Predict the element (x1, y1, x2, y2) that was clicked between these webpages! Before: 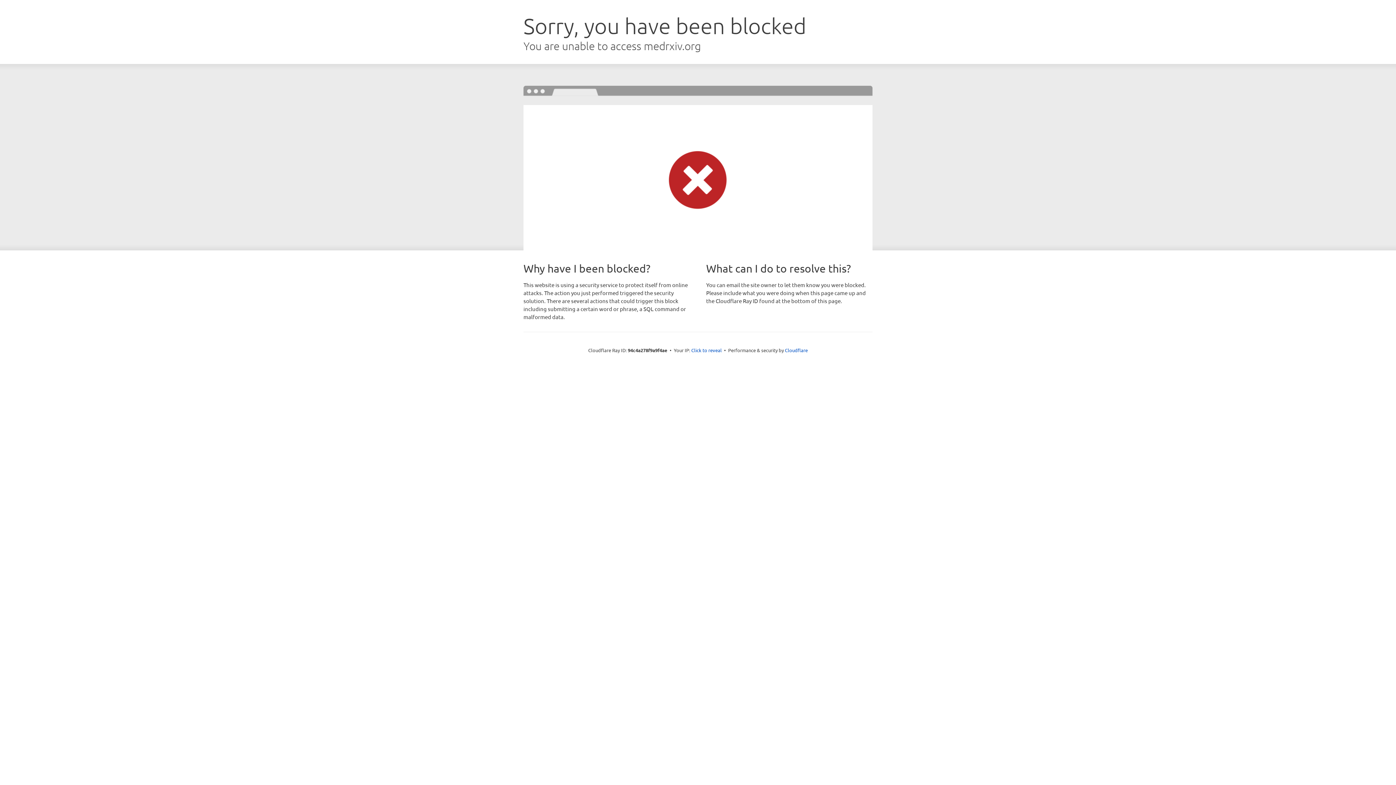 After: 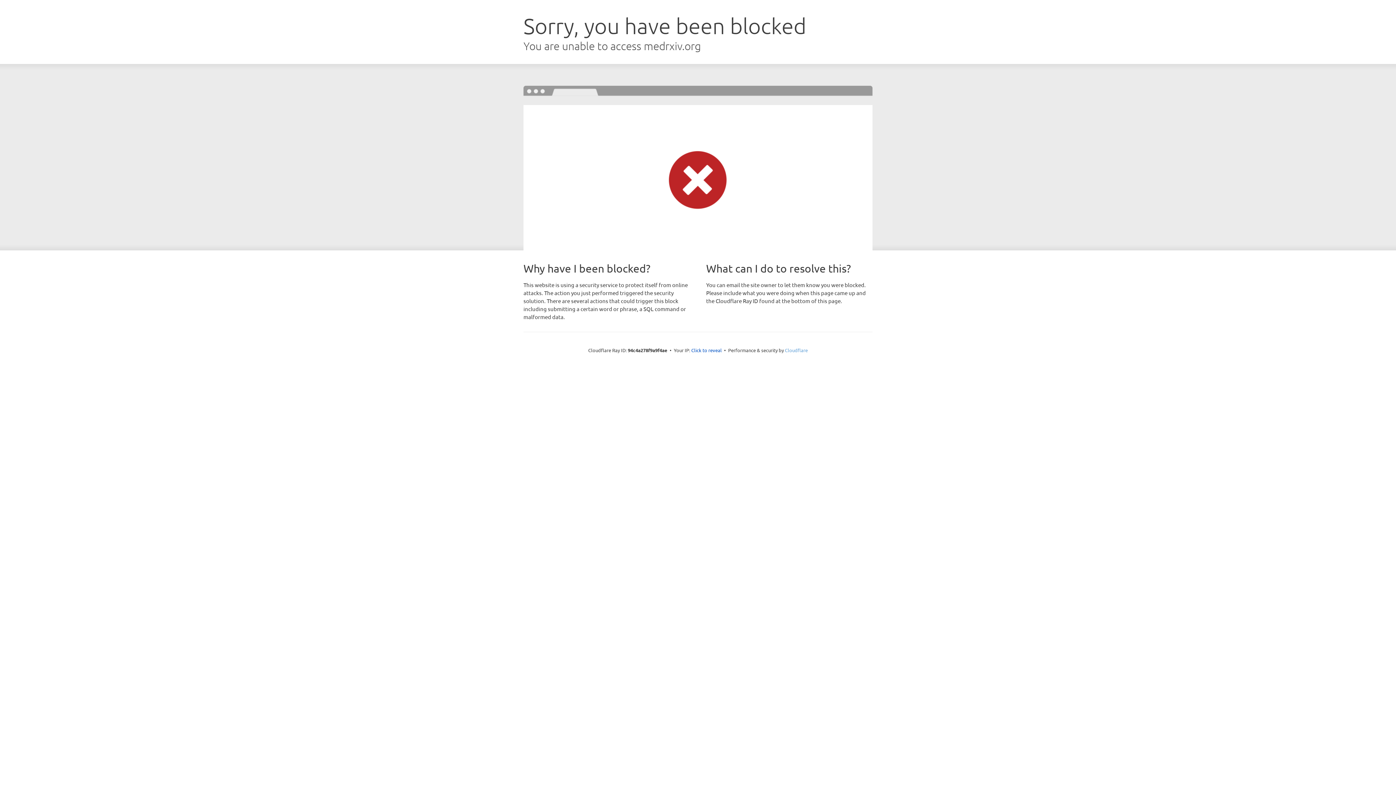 Action: label: Cloudflare bbox: (785, 347, 808, 353)